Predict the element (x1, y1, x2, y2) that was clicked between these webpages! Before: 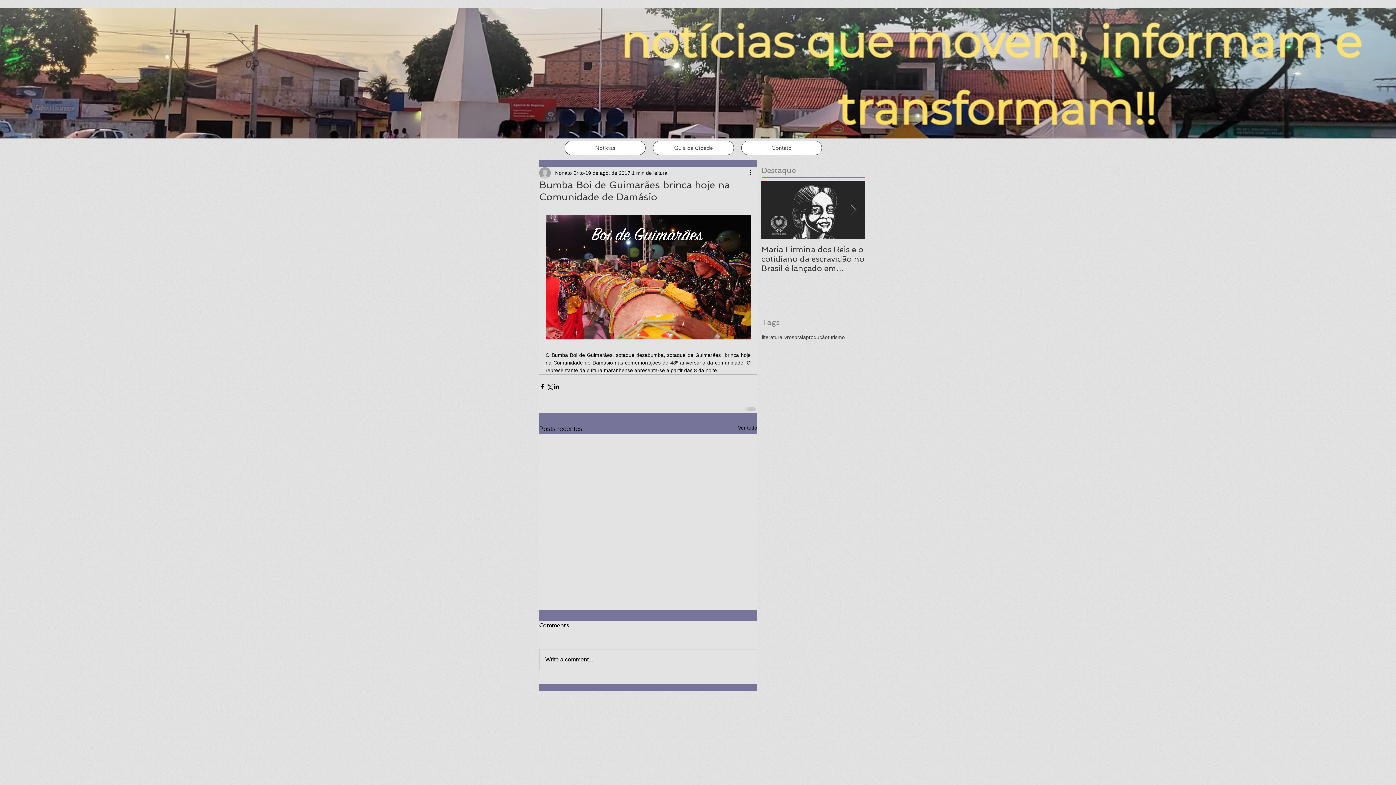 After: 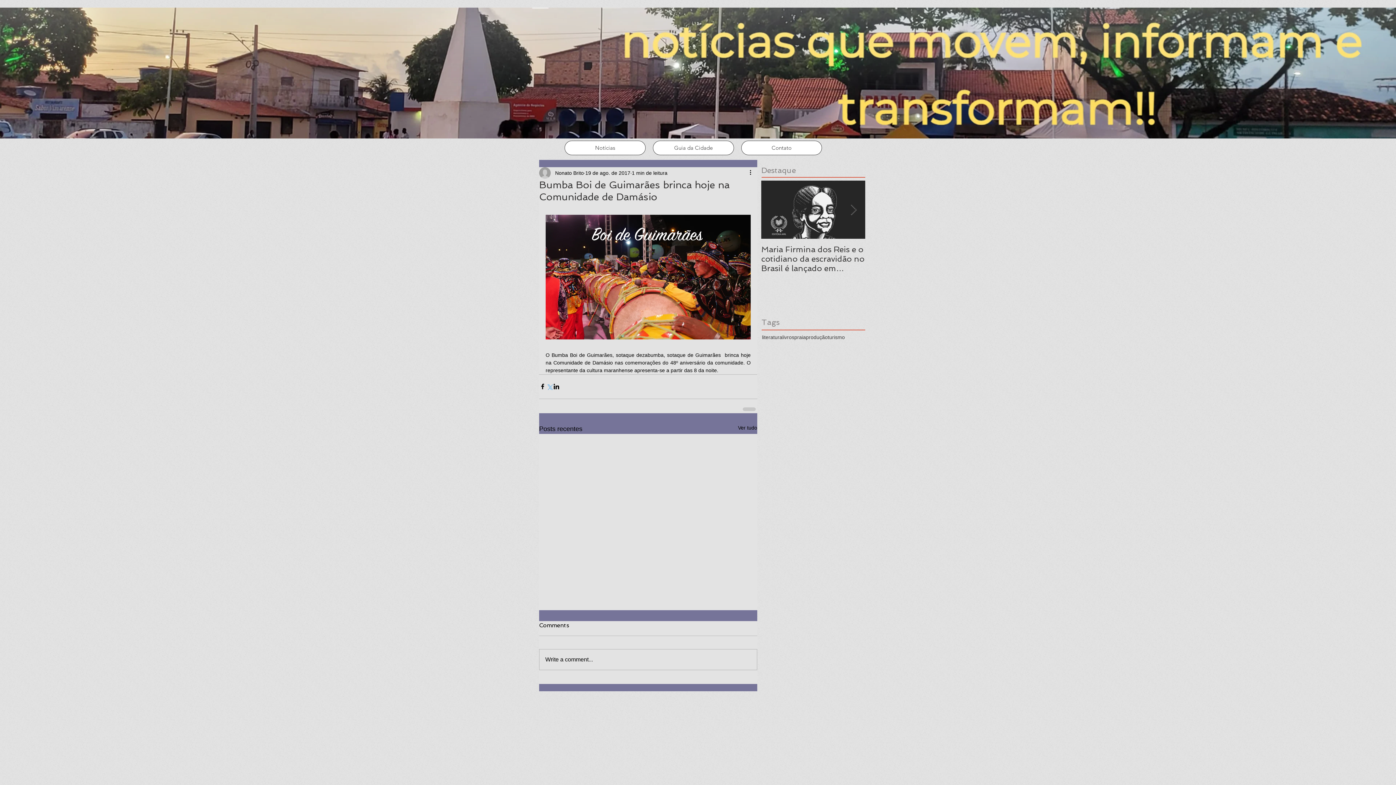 Action: label: Compartilhar via X (Twitter) bbox: (546, 383, 553, 390)